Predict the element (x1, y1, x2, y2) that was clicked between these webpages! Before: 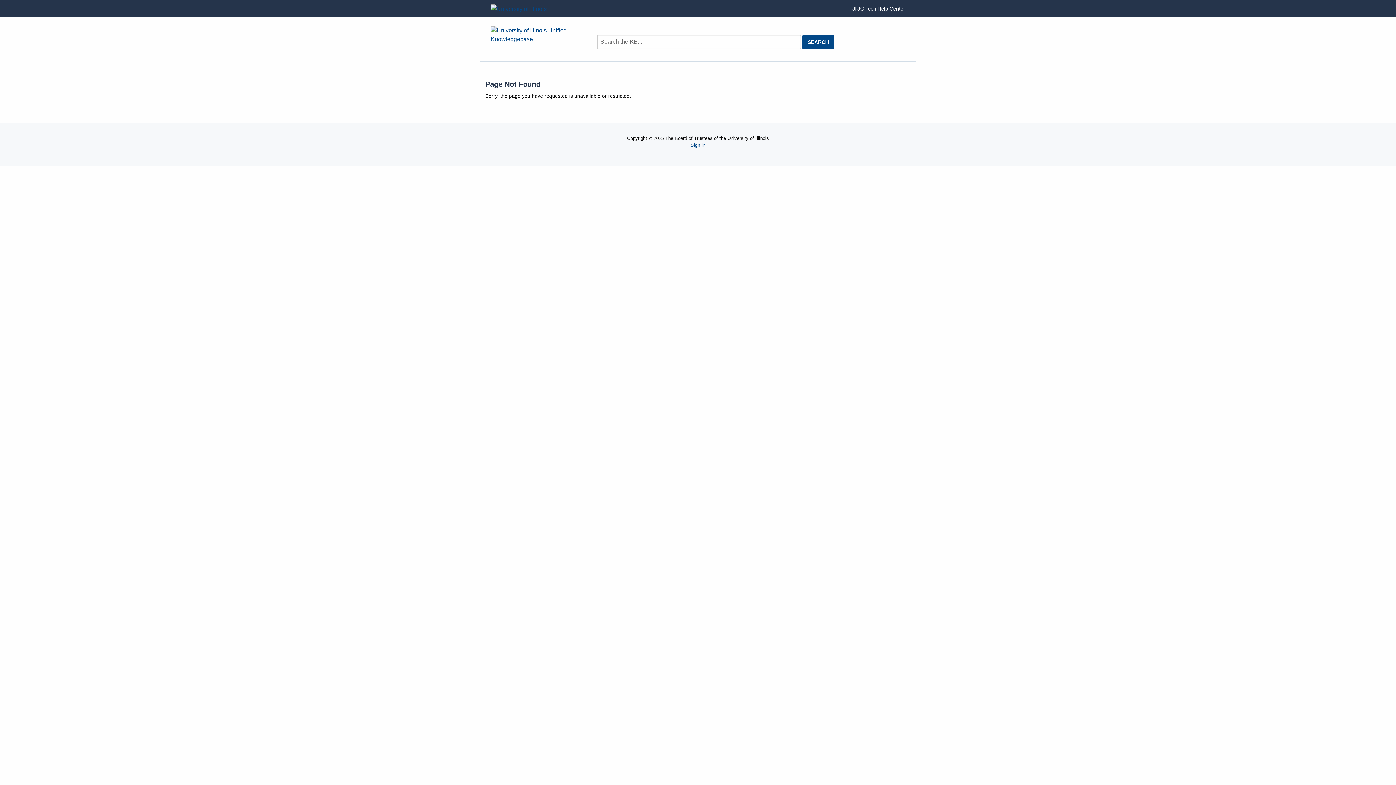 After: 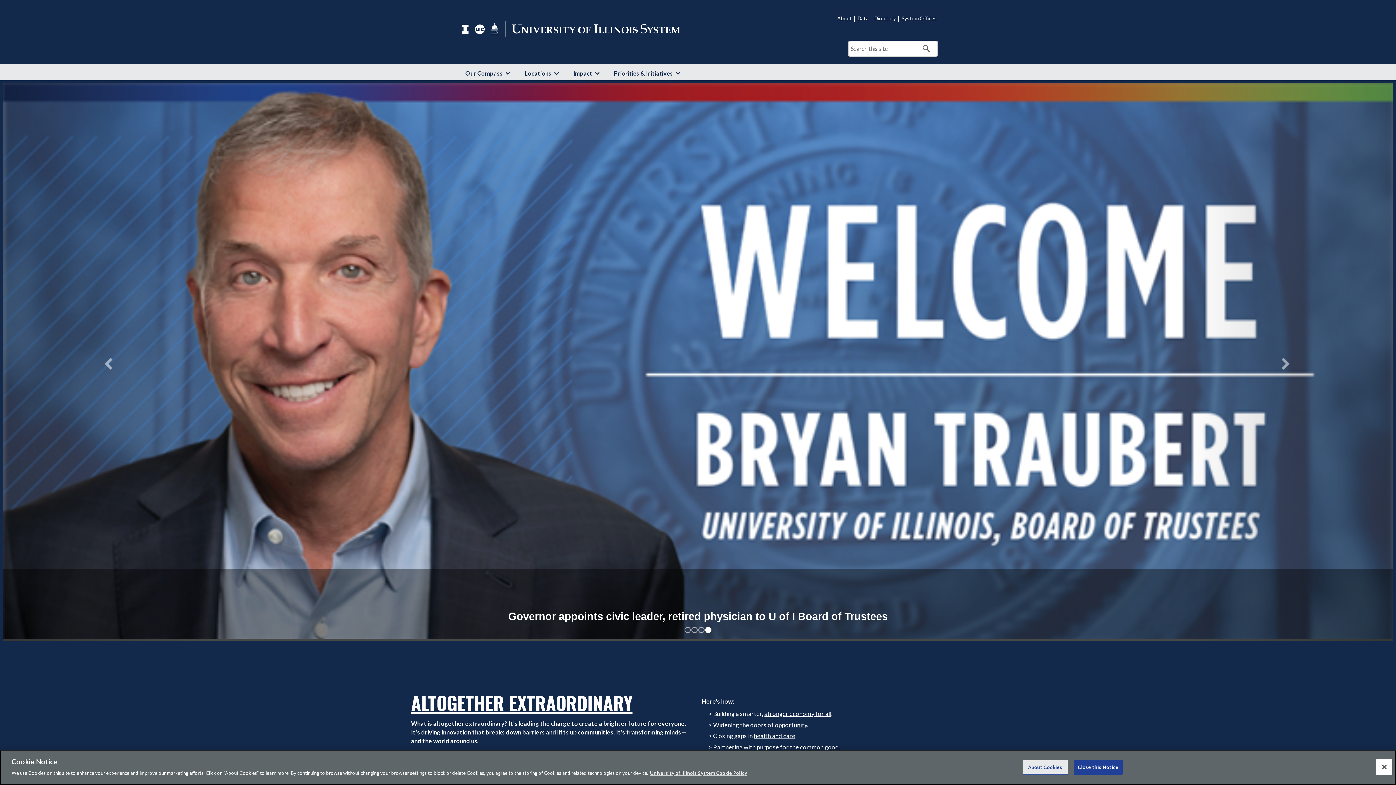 Action: bbox: (490, 5, 546, 11)